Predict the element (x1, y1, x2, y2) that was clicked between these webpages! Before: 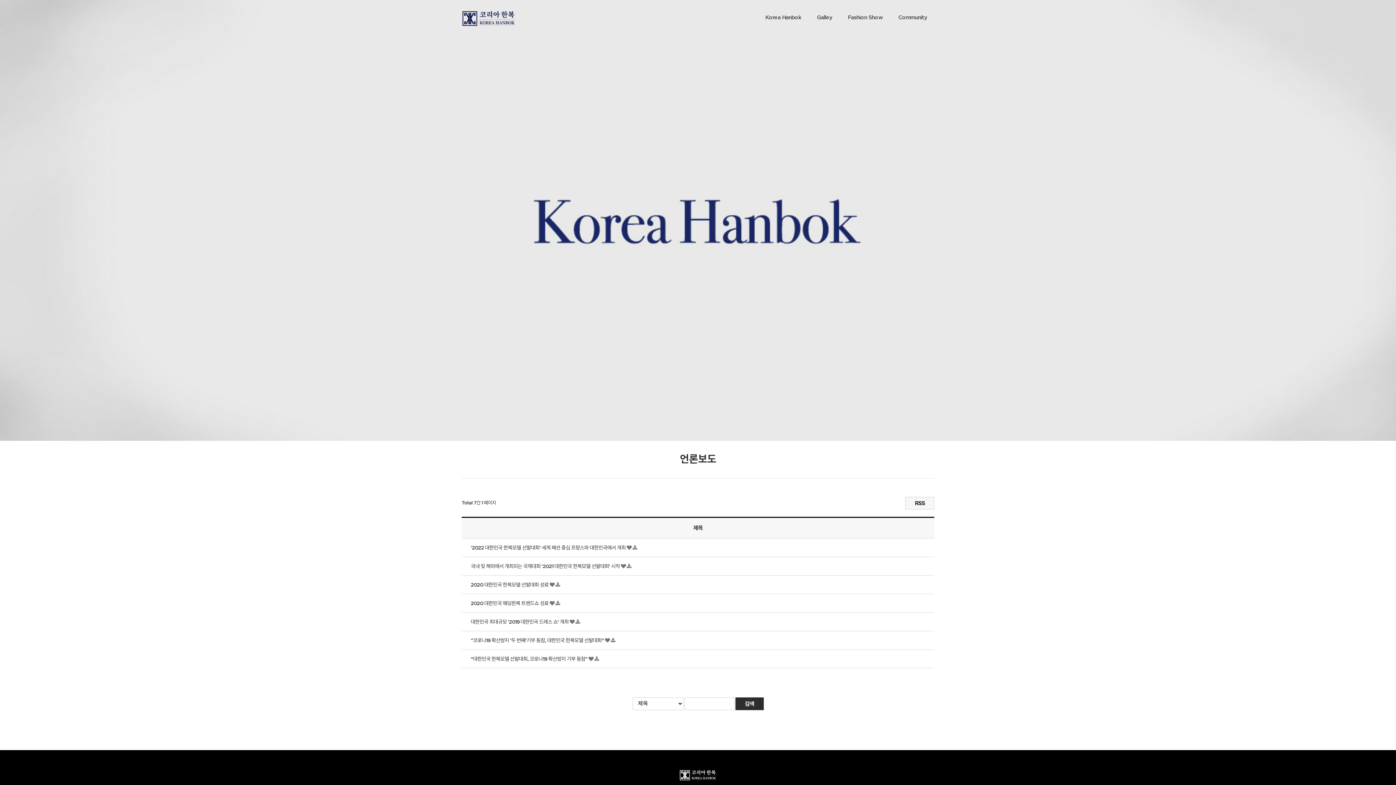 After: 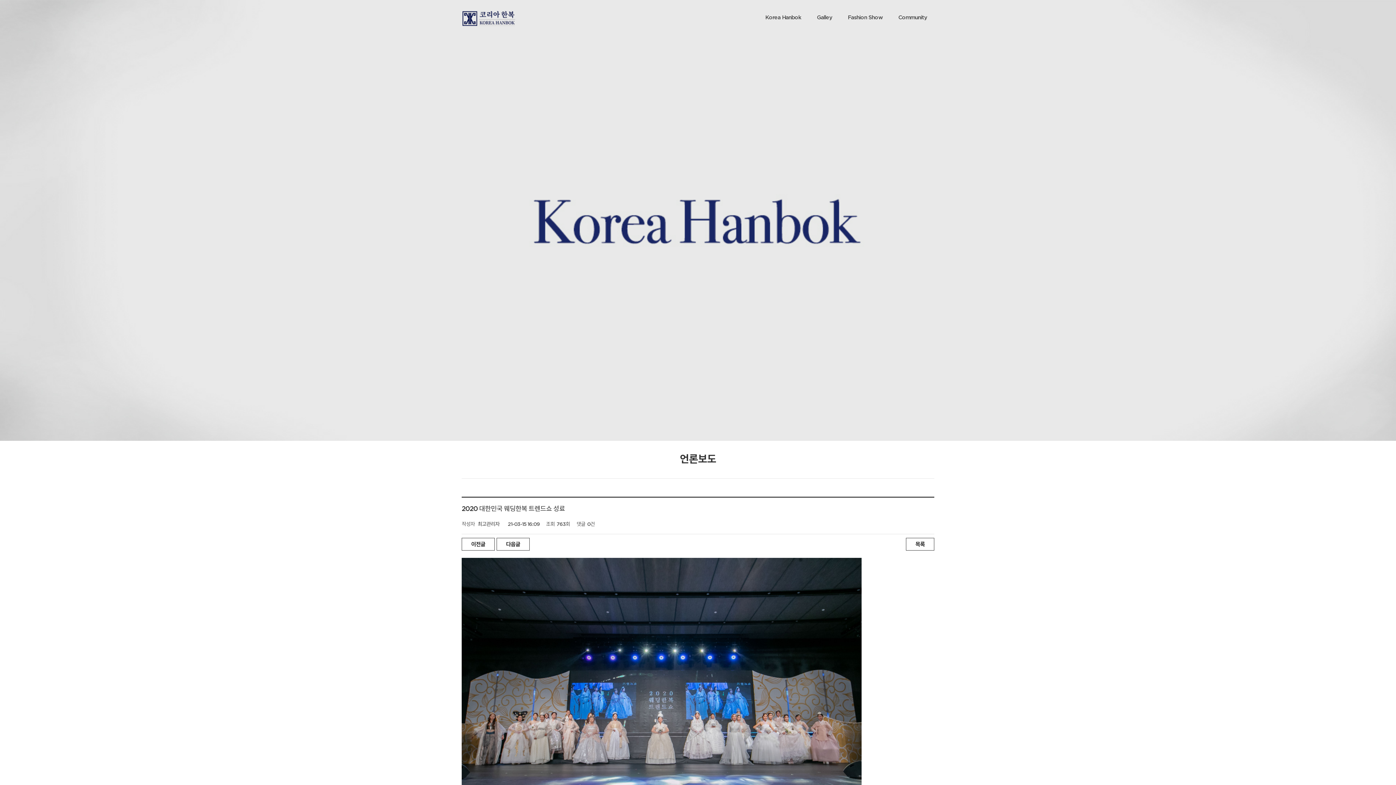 Action: bbox: (470, 600, 549, 606) label: 2020 대한민국 웨딩한복 트렌드쇼 성료 